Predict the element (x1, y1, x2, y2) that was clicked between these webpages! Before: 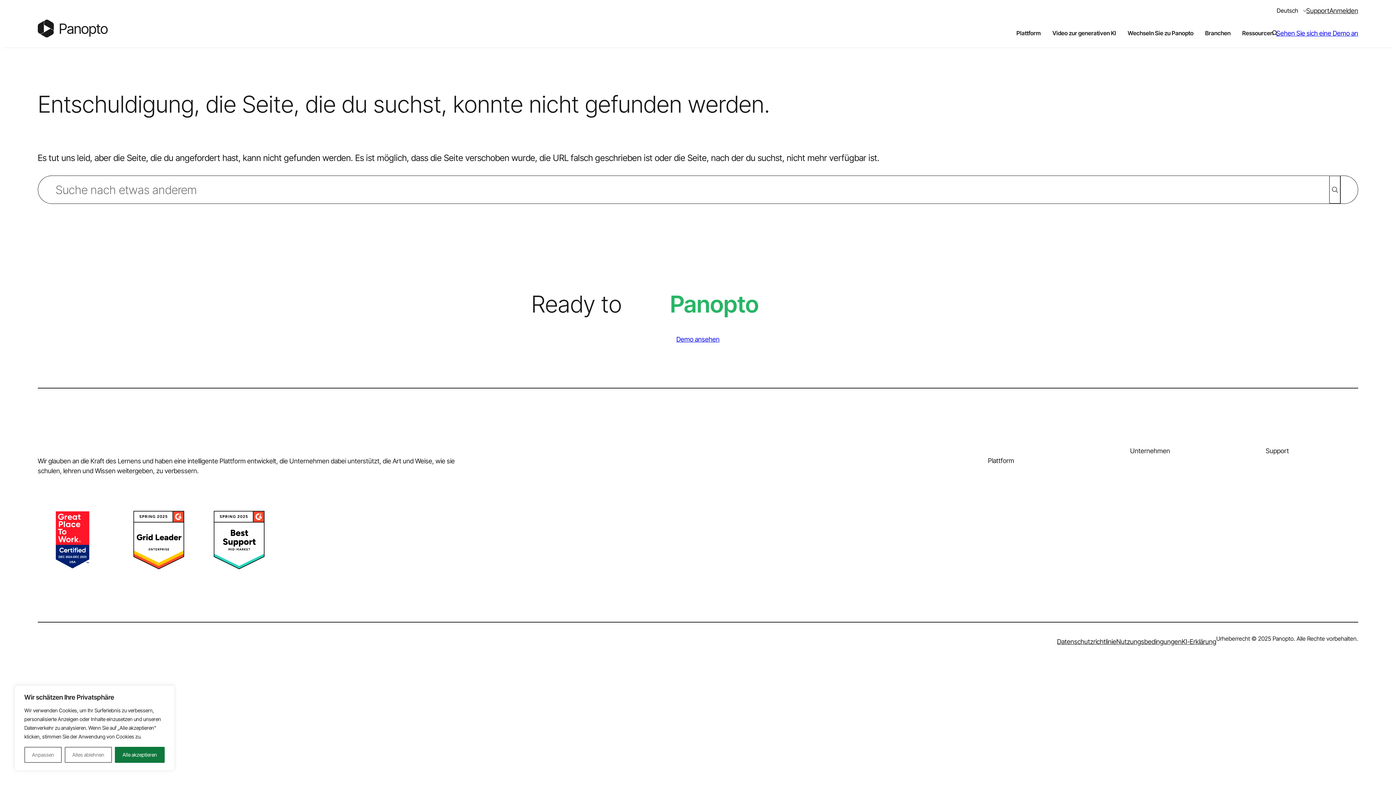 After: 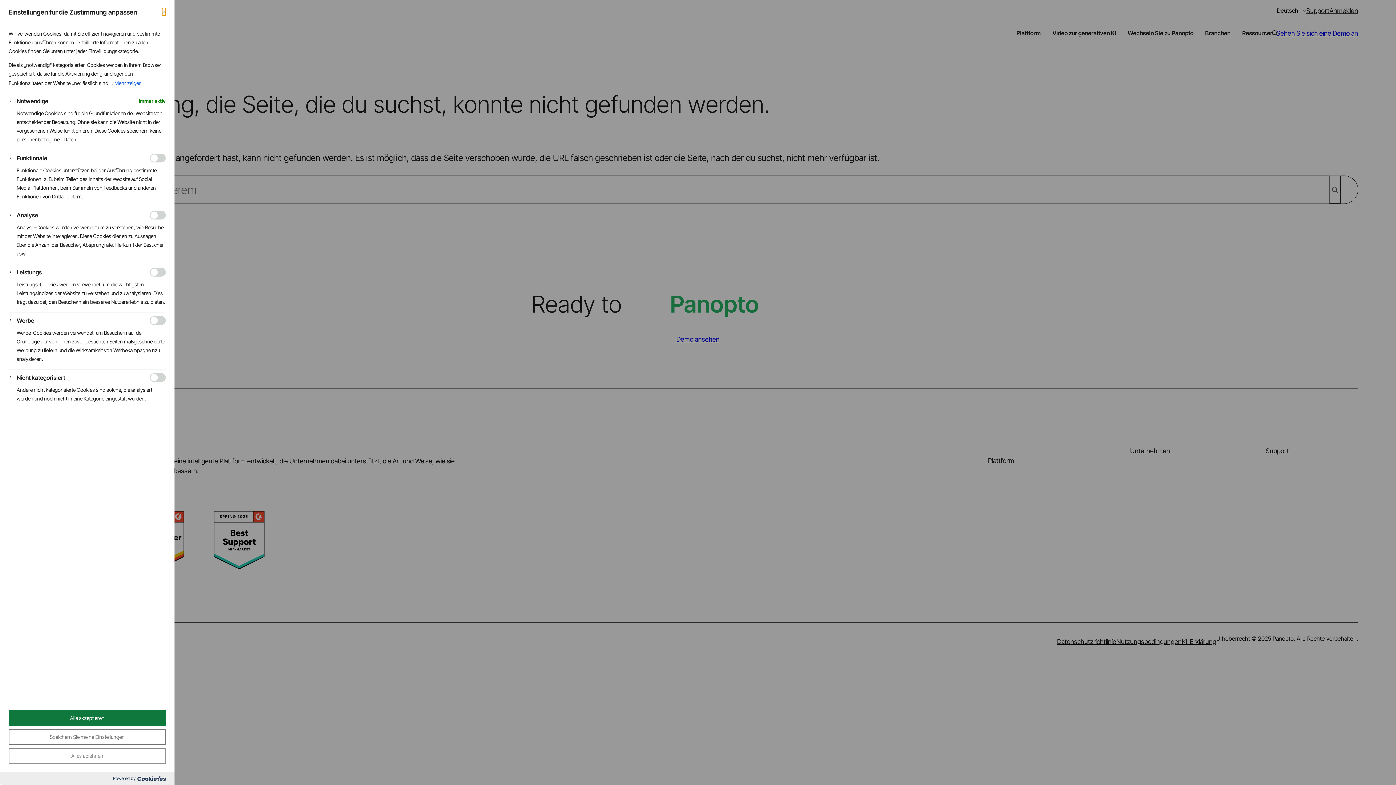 Action: bbox: (24, 747, 61, 763) label: Anpassen